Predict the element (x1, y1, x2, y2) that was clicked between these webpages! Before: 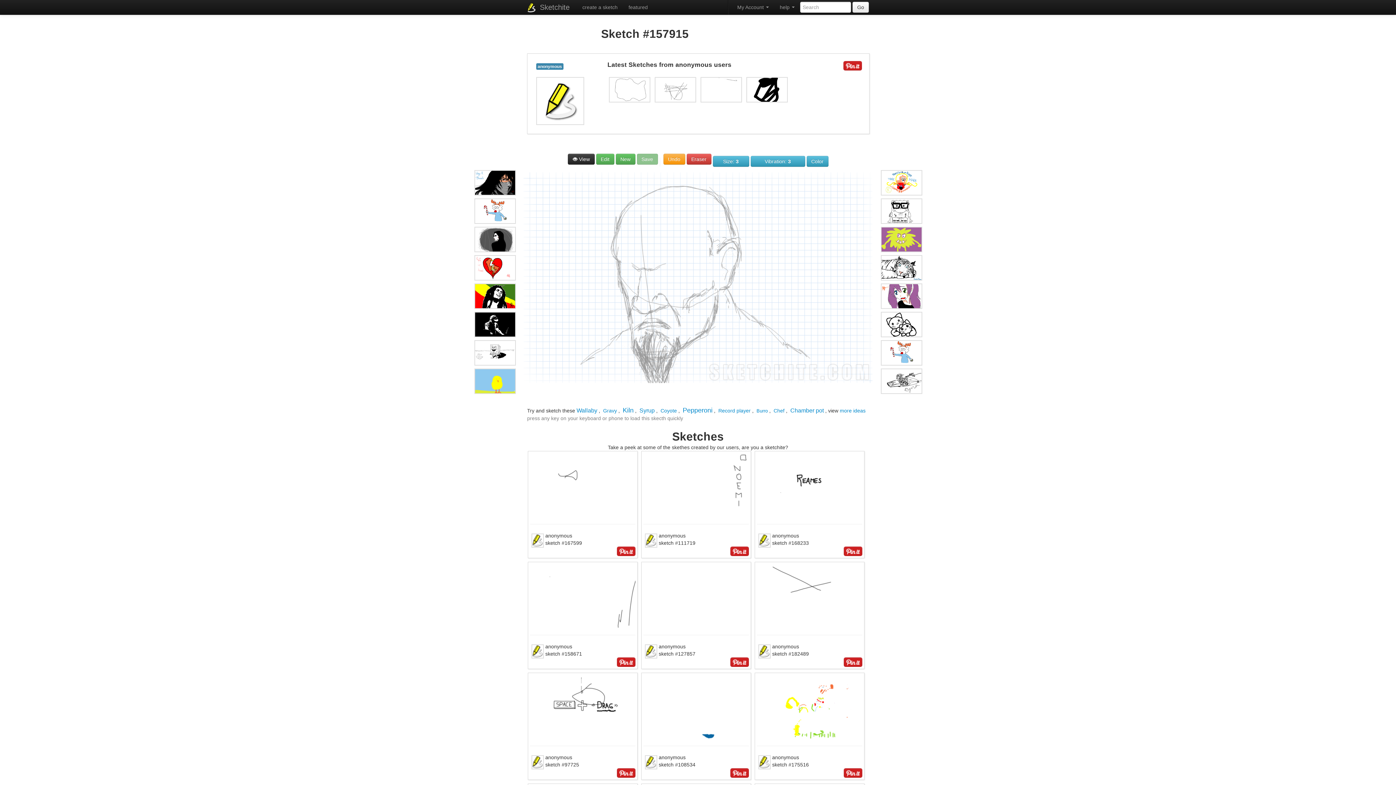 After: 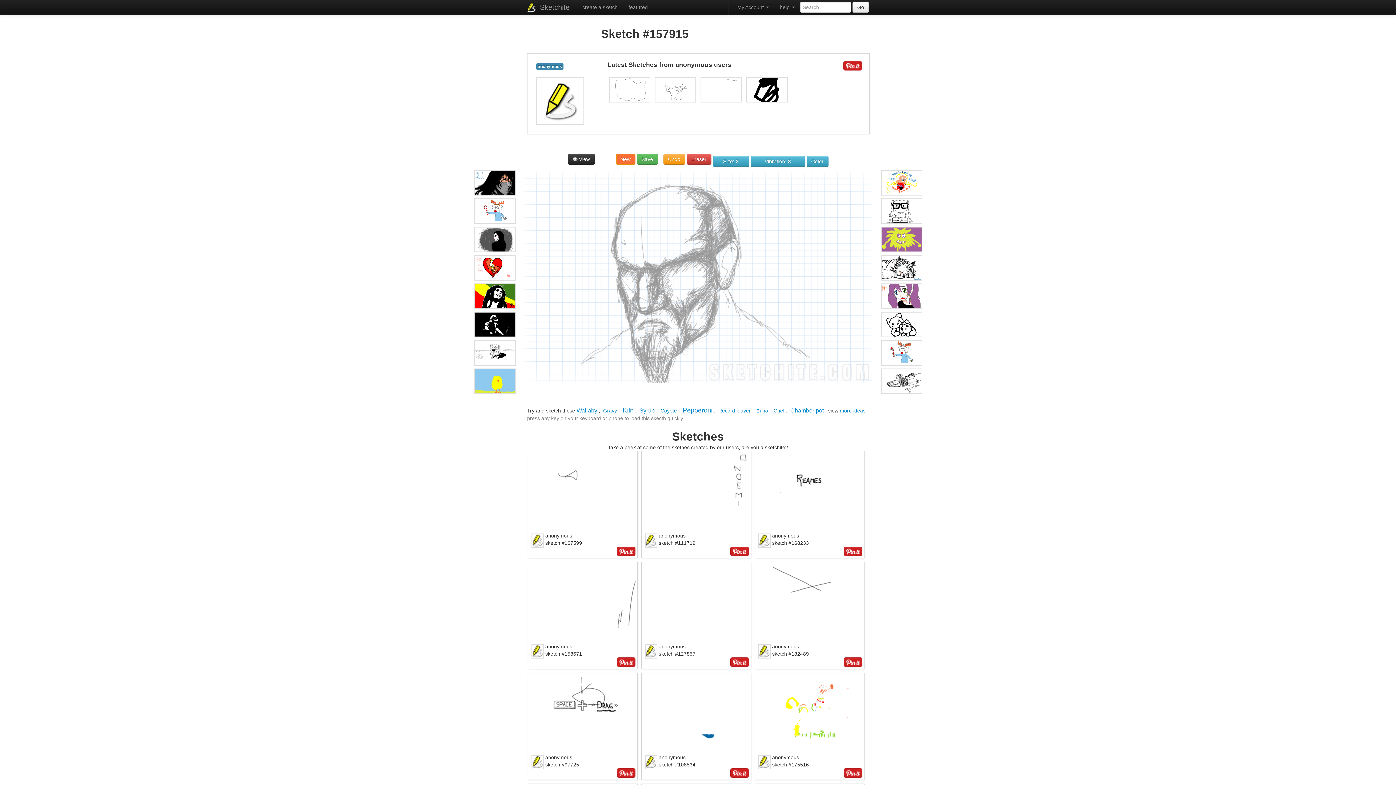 Action: bbox: (615, 153, 635, 164) label: New